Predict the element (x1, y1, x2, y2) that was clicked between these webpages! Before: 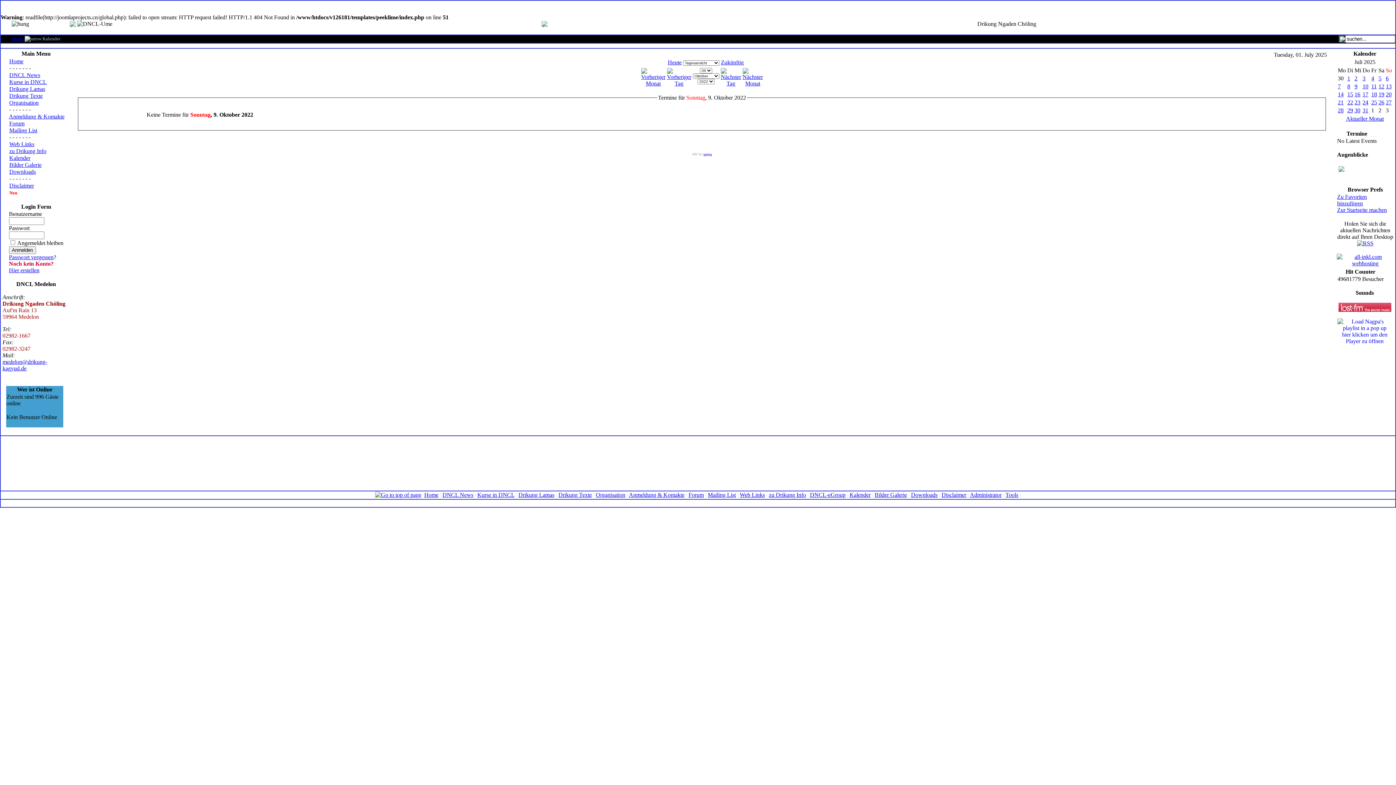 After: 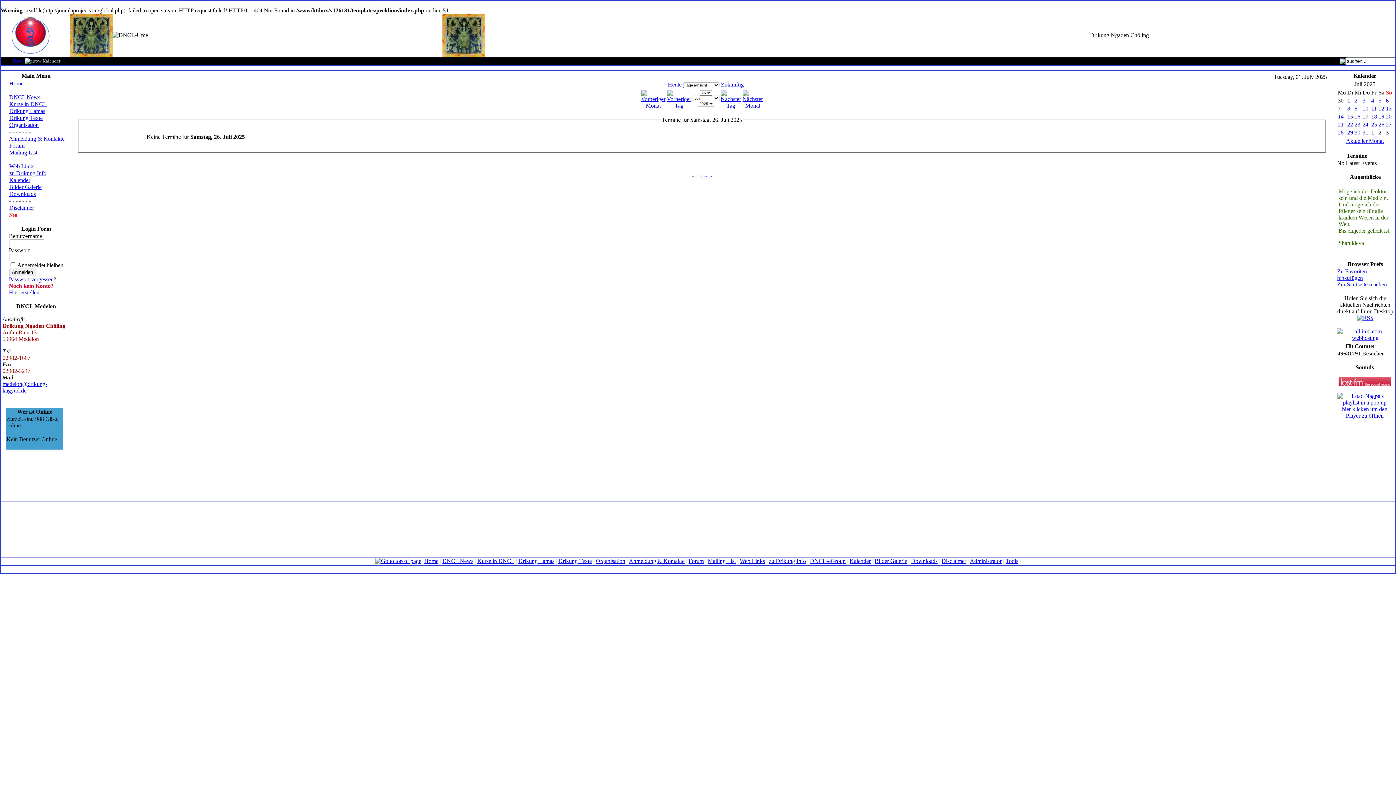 Action: bbox: (1378, 99, 1384, 105) label: 26